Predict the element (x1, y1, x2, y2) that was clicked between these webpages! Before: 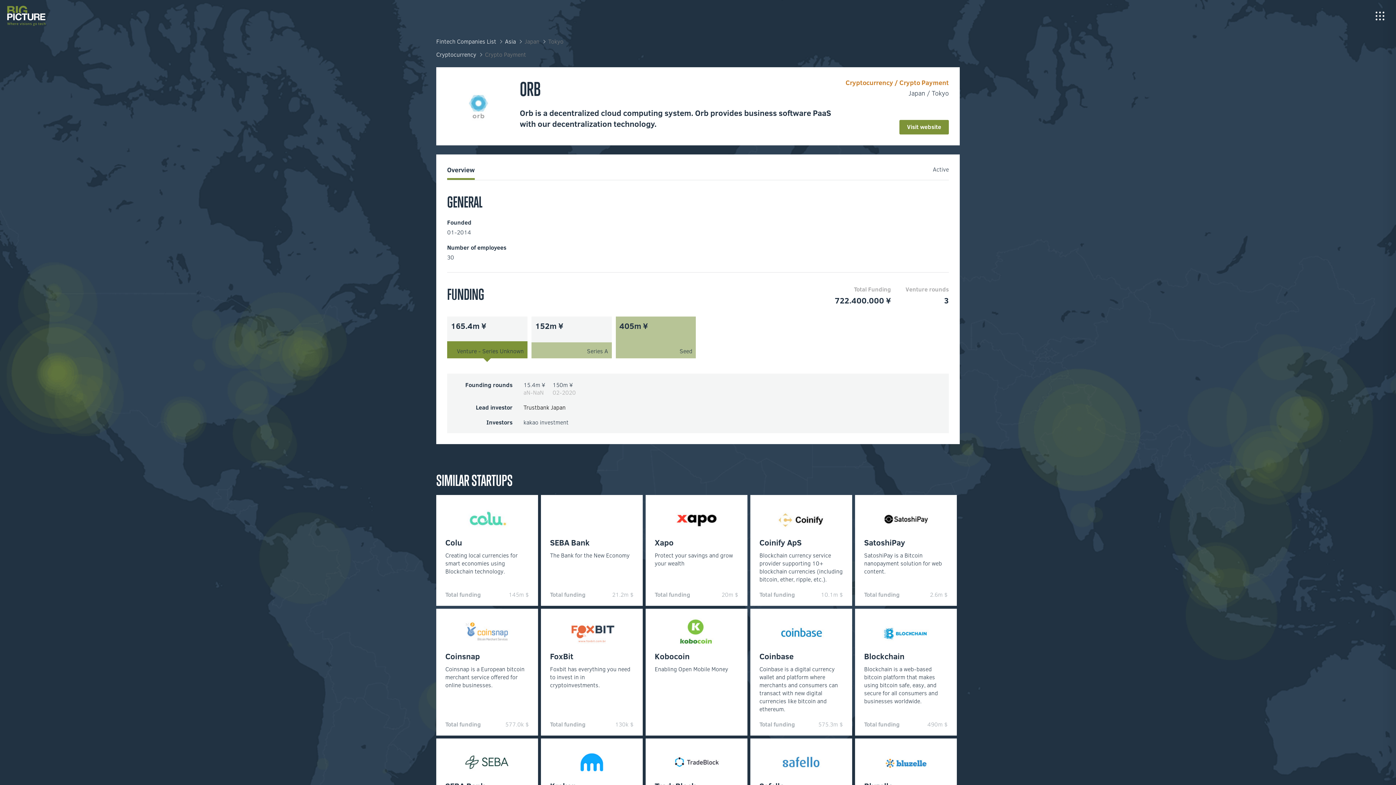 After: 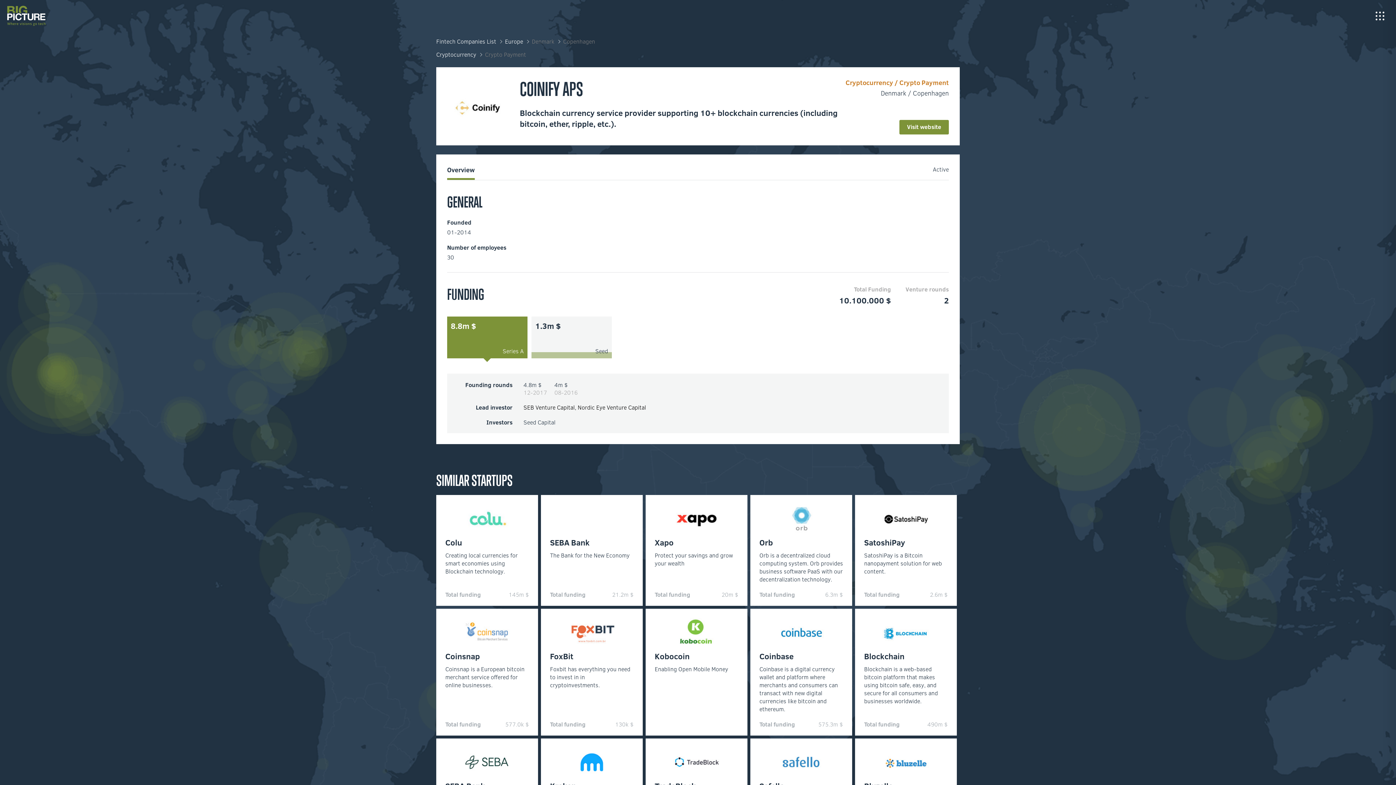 Action: bbox: (759, 504, 843, 533)